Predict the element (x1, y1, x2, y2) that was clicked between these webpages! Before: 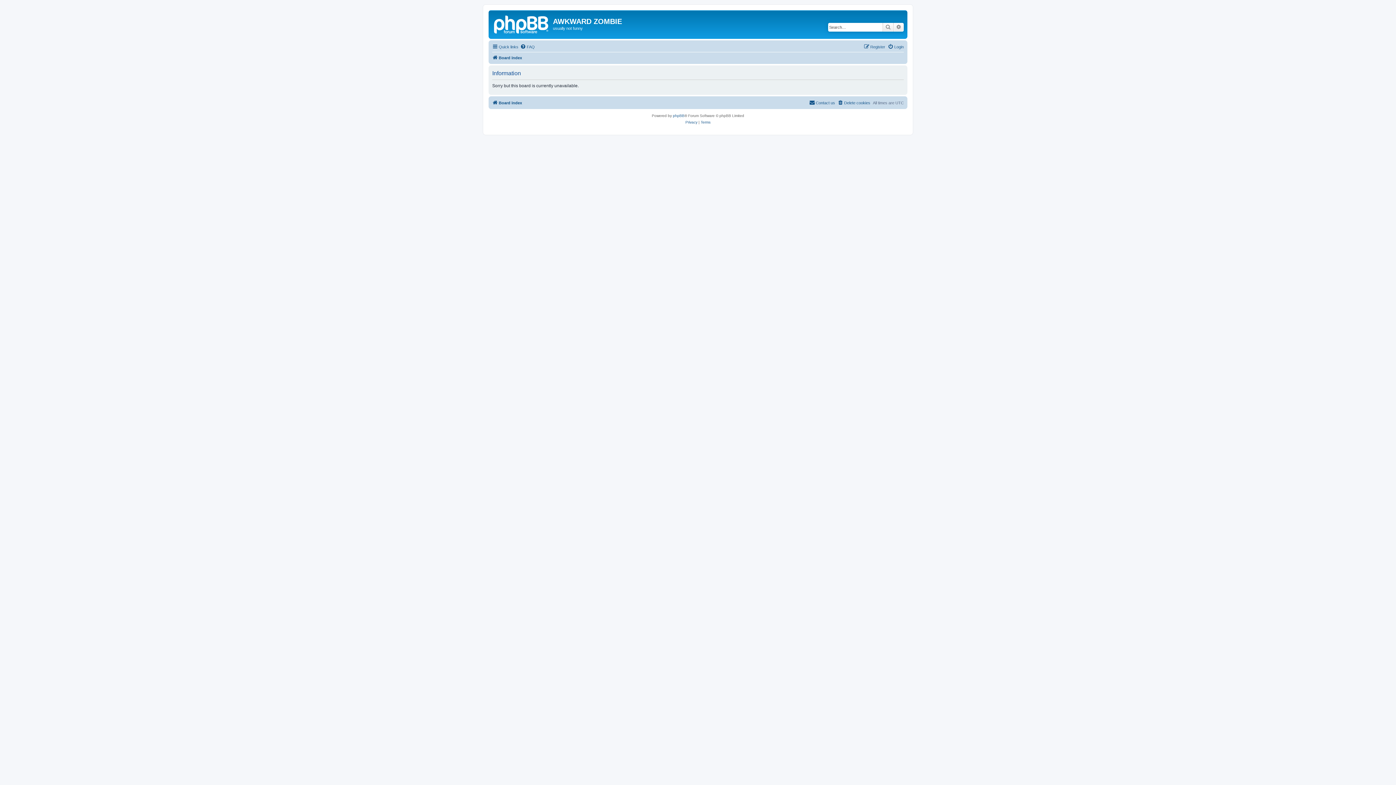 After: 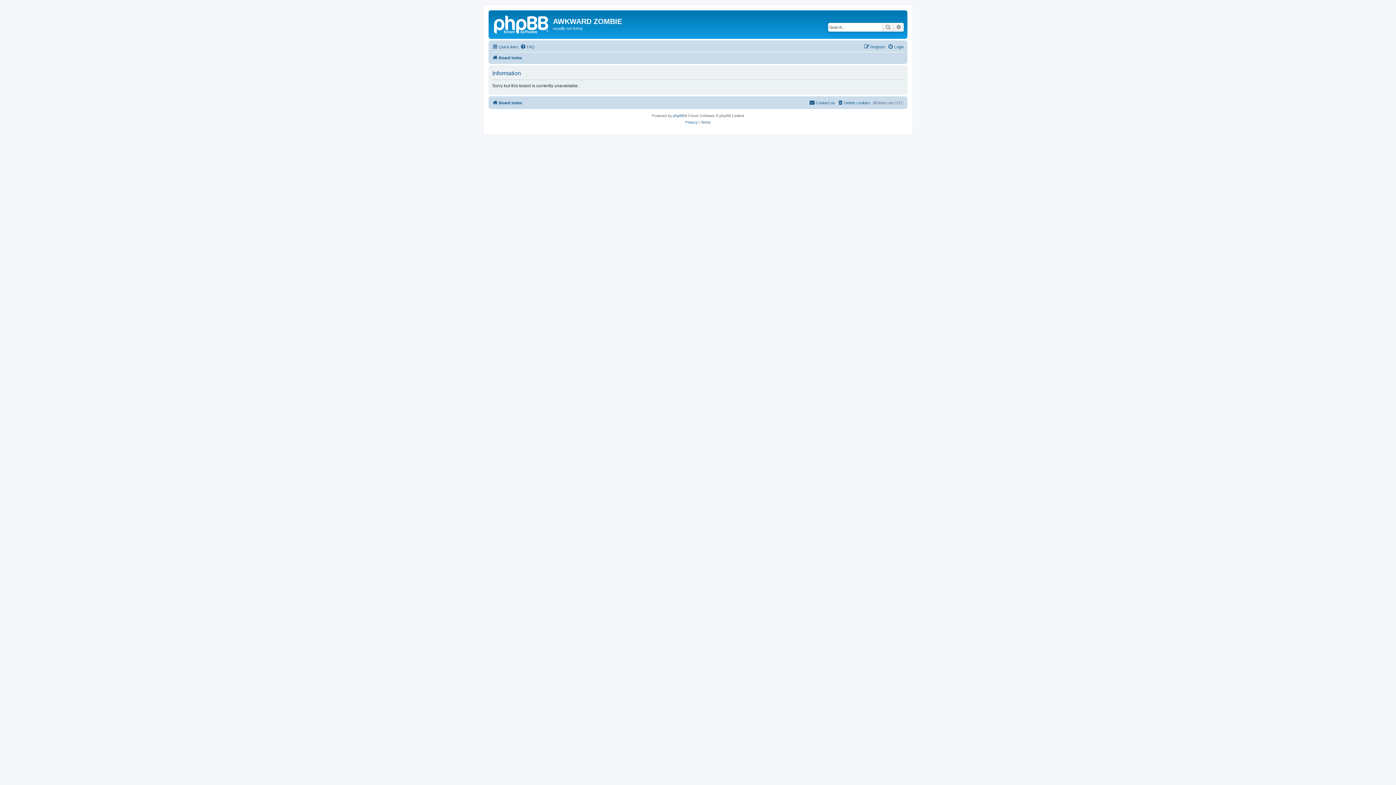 Action: bbox: (490, 12, 553, 35)